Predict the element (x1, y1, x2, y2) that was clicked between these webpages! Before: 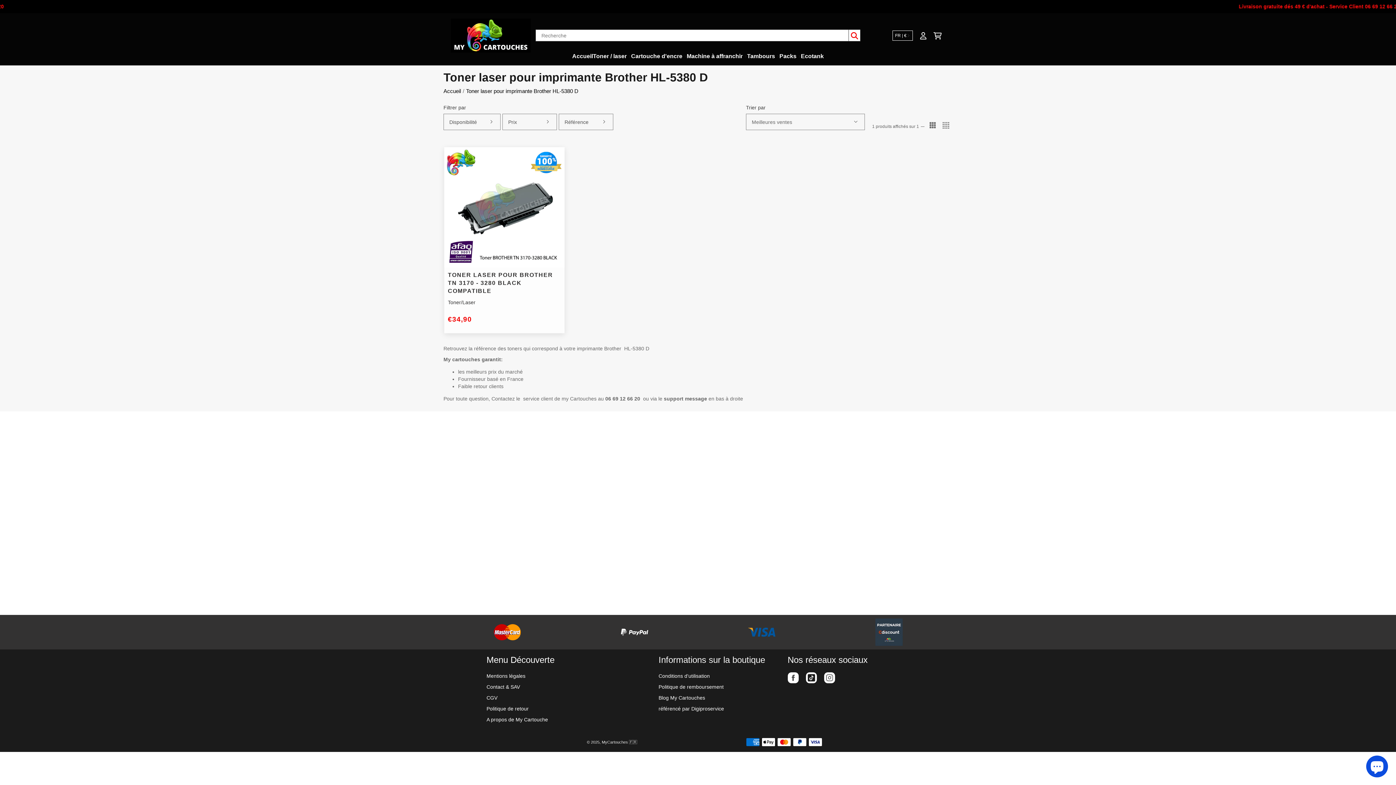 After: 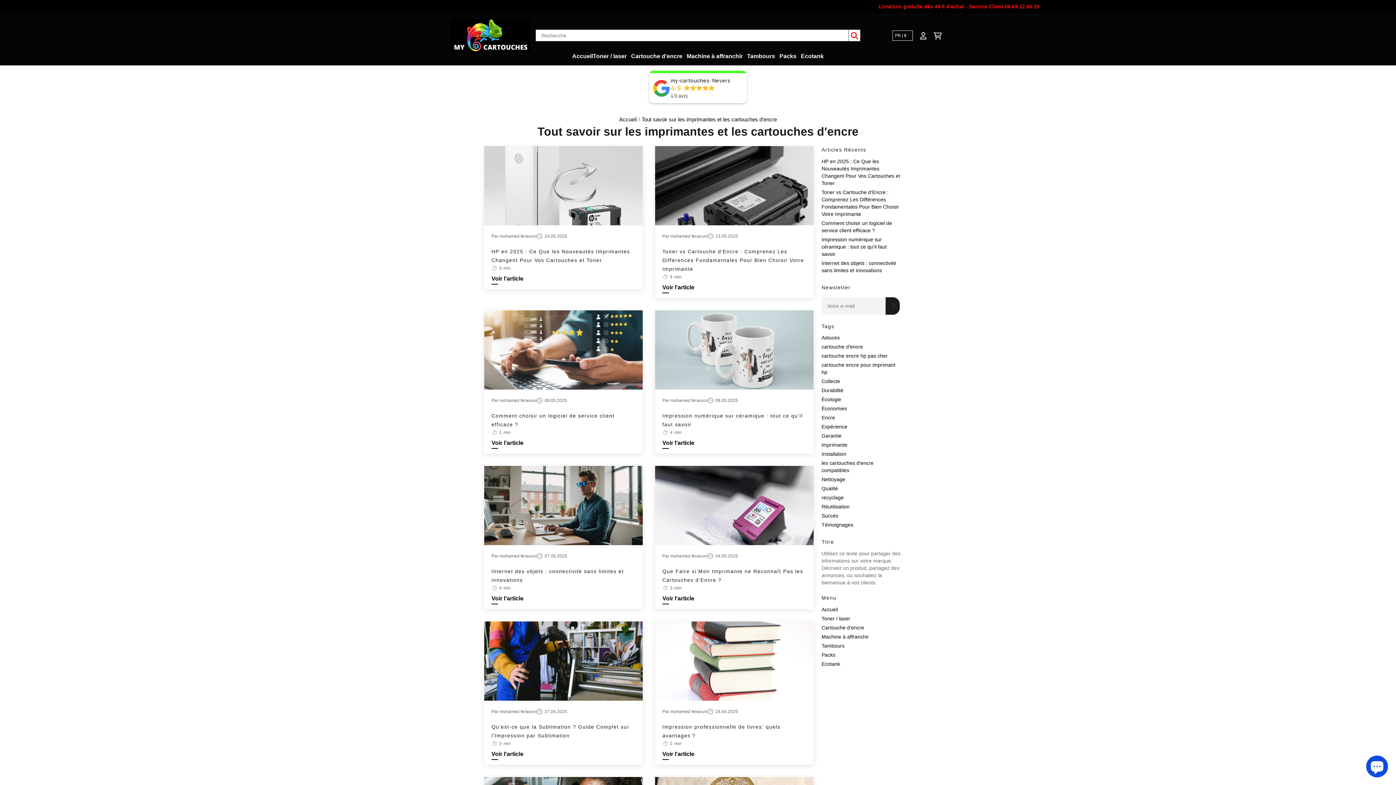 Action: bbox: (658, 694, 705, 701) label: Blog My Cartouches